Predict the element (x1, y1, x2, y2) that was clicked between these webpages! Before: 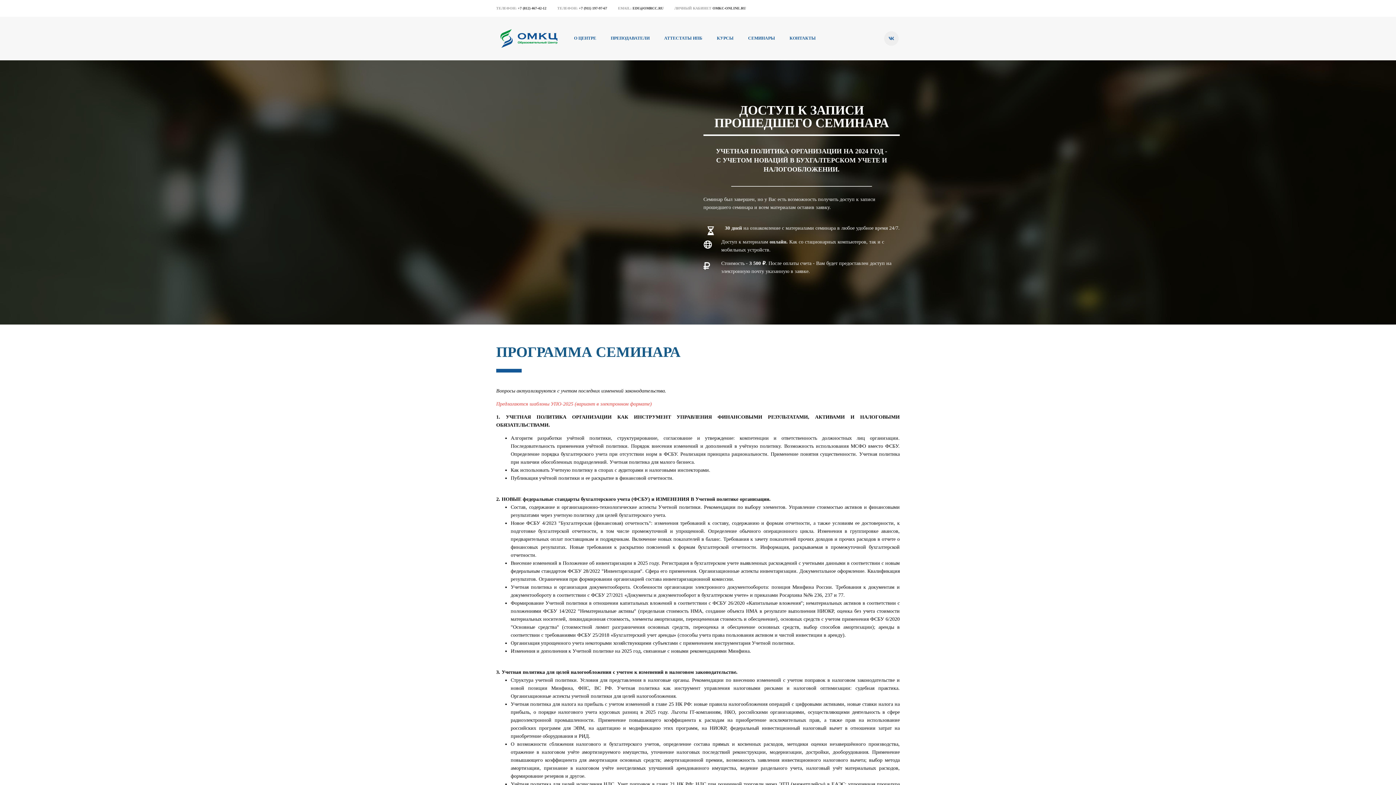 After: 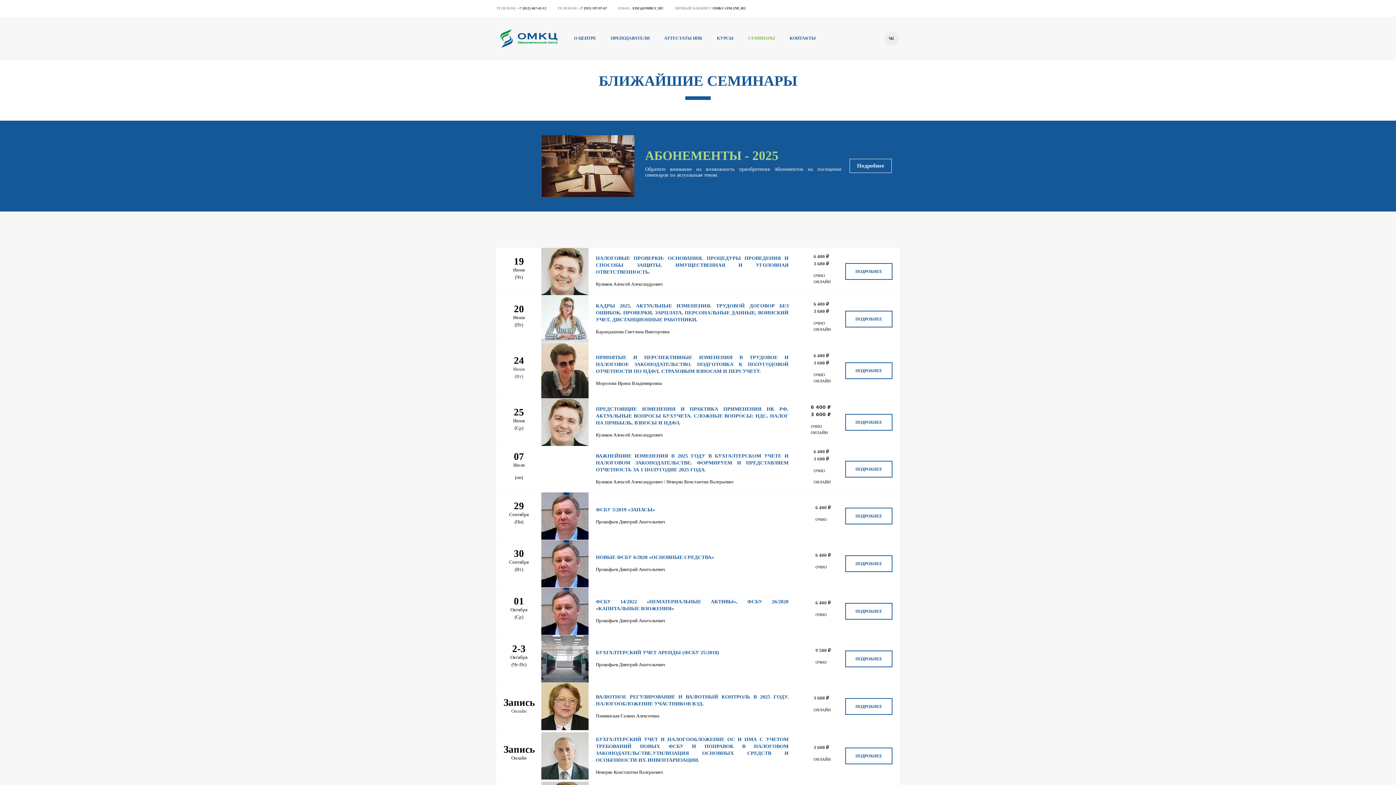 Action: label: СЕМИНАРЫ bbox: (748, 35, 775, 41)